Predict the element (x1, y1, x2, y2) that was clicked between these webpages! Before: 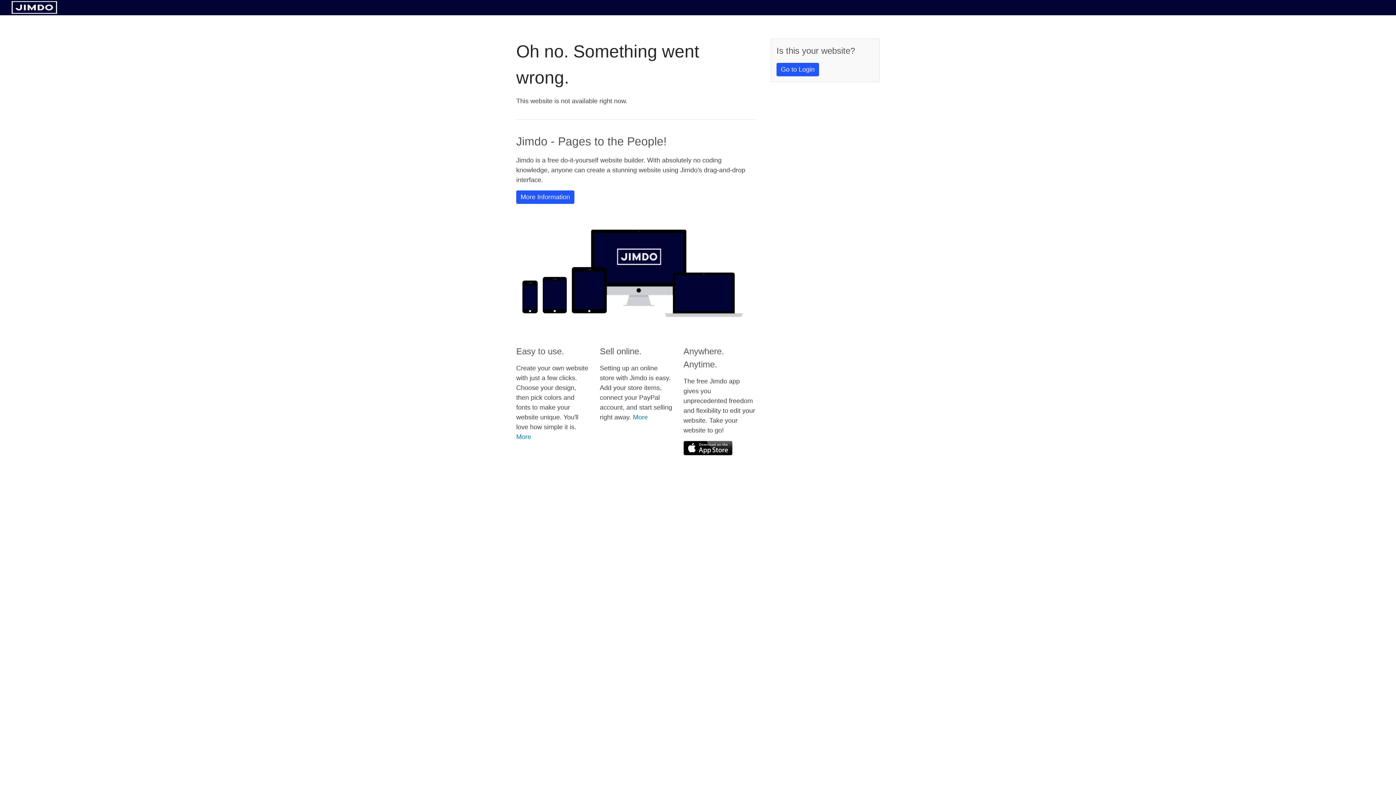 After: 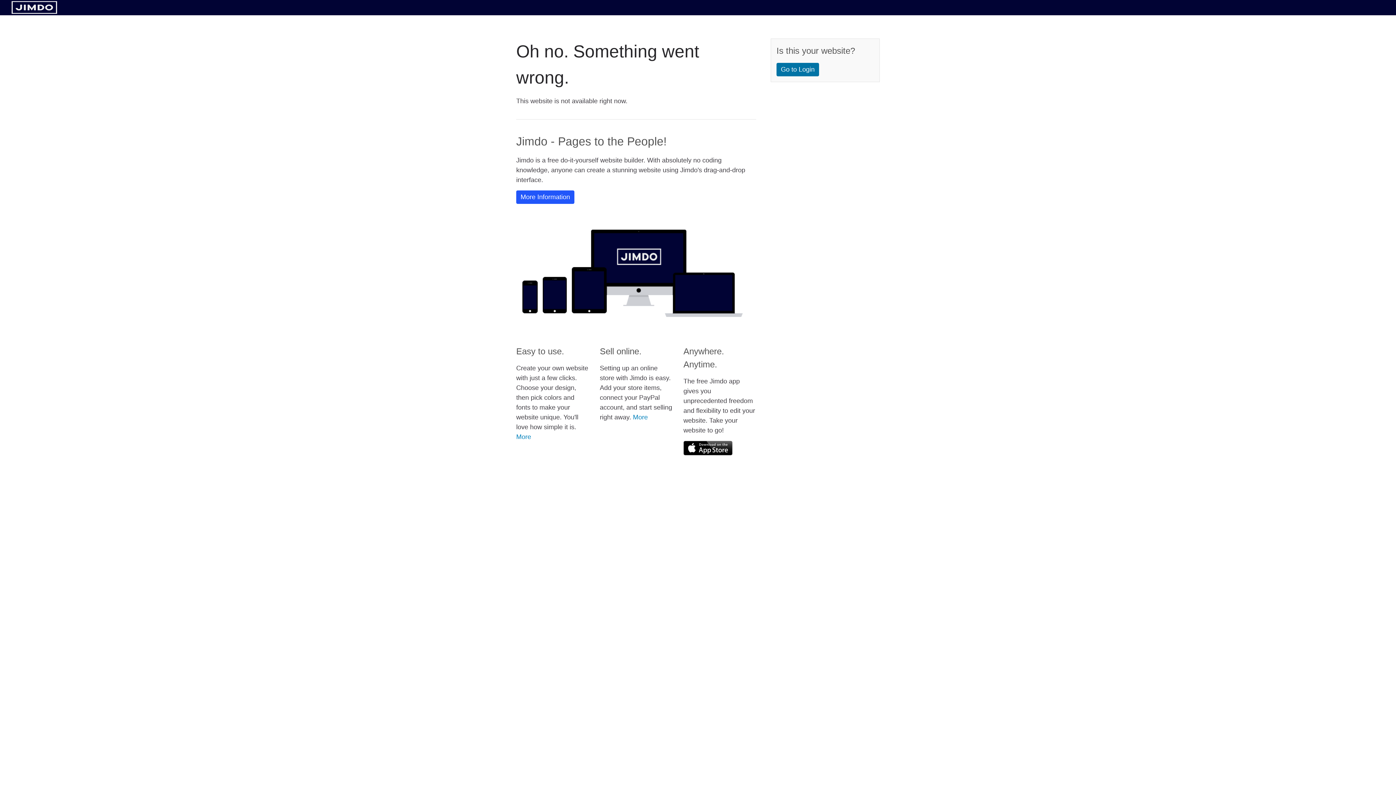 Action: label: Go to Login bbox: (776, 62, 819, 76)